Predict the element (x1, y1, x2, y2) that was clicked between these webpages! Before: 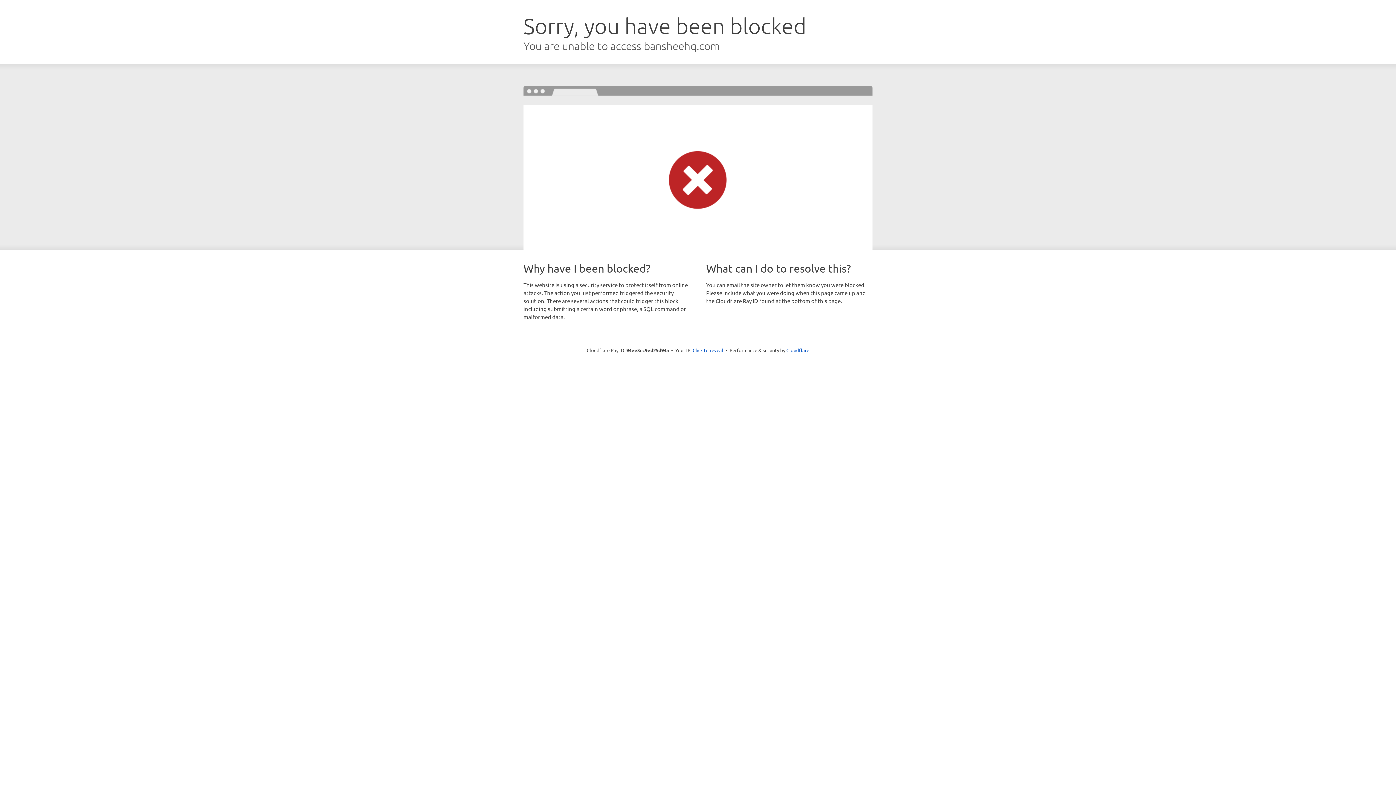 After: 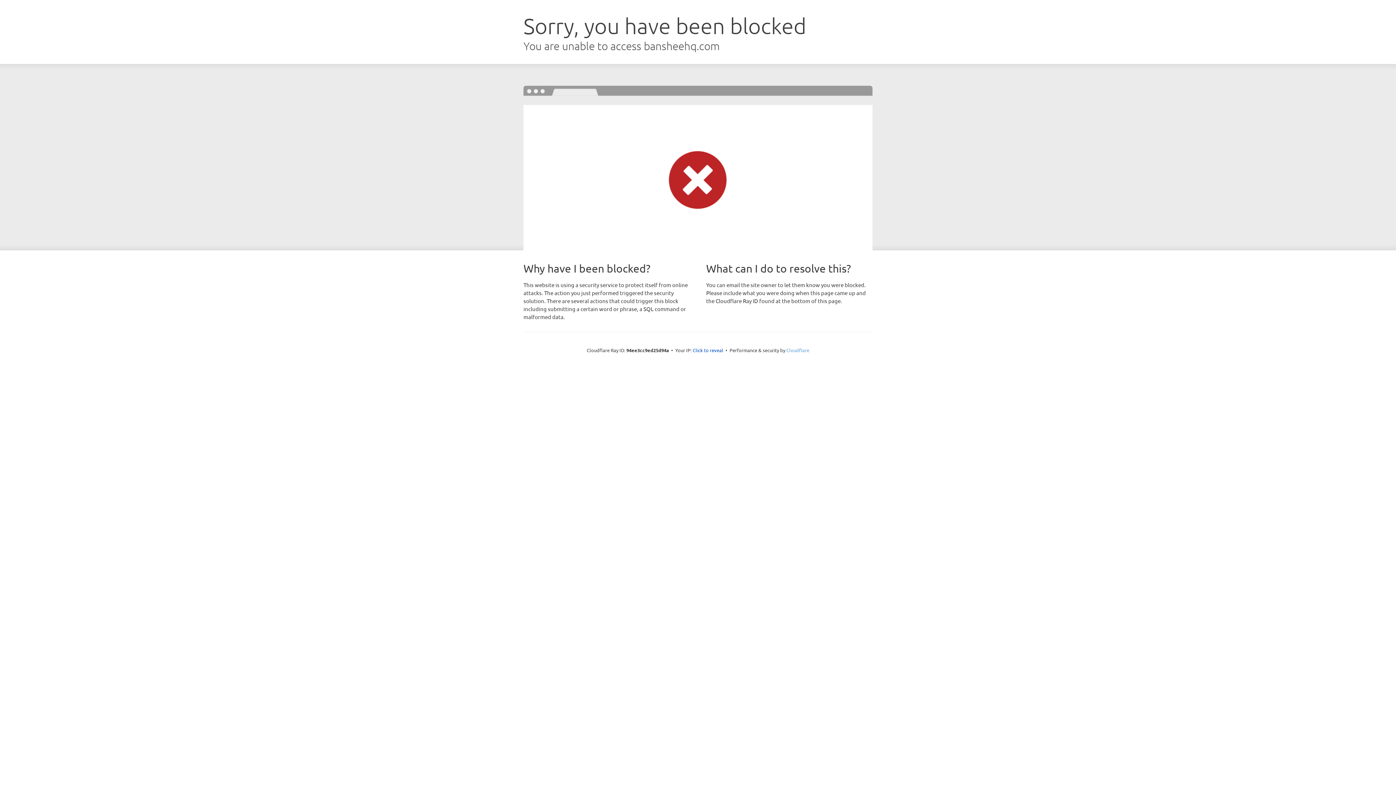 Action: label: Cloudflare bbox: (786, 347, 809, 353)